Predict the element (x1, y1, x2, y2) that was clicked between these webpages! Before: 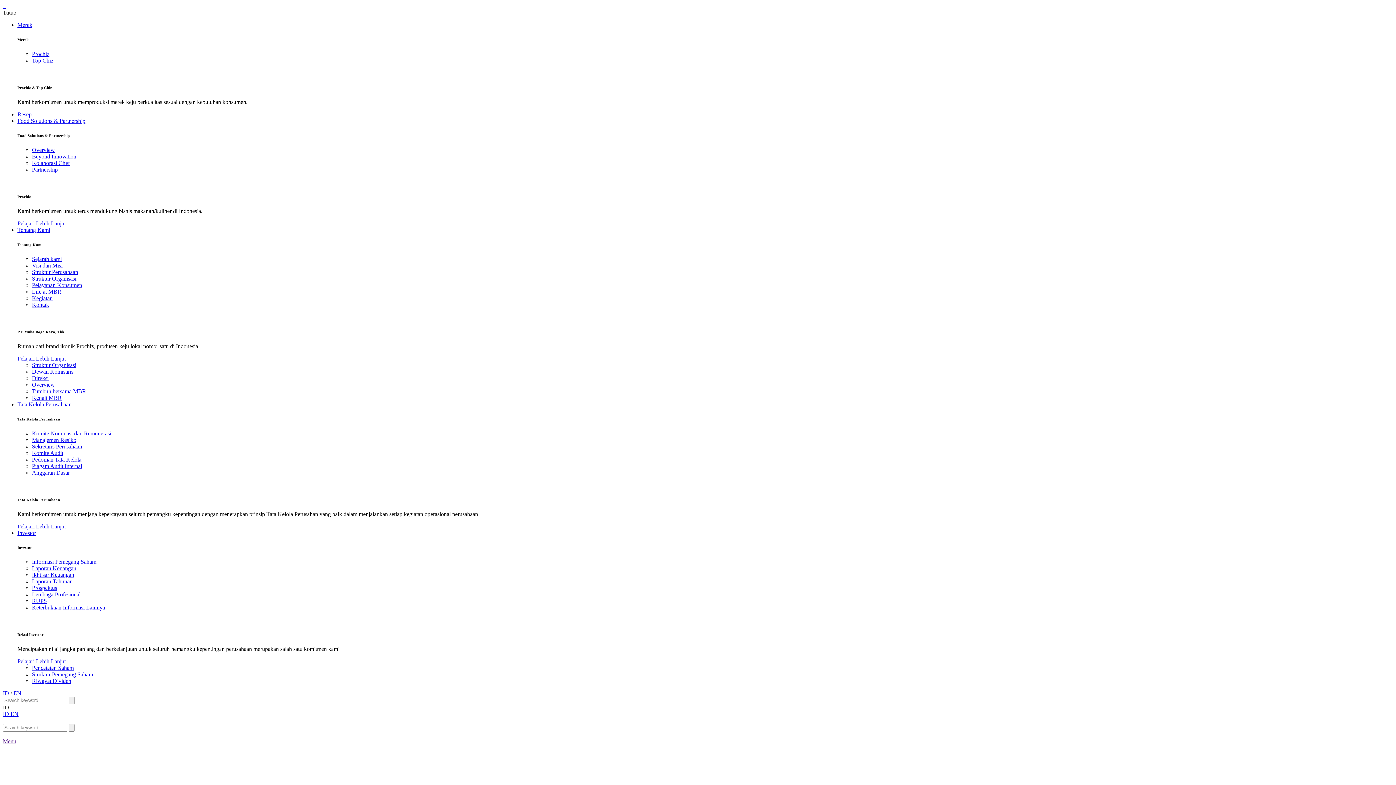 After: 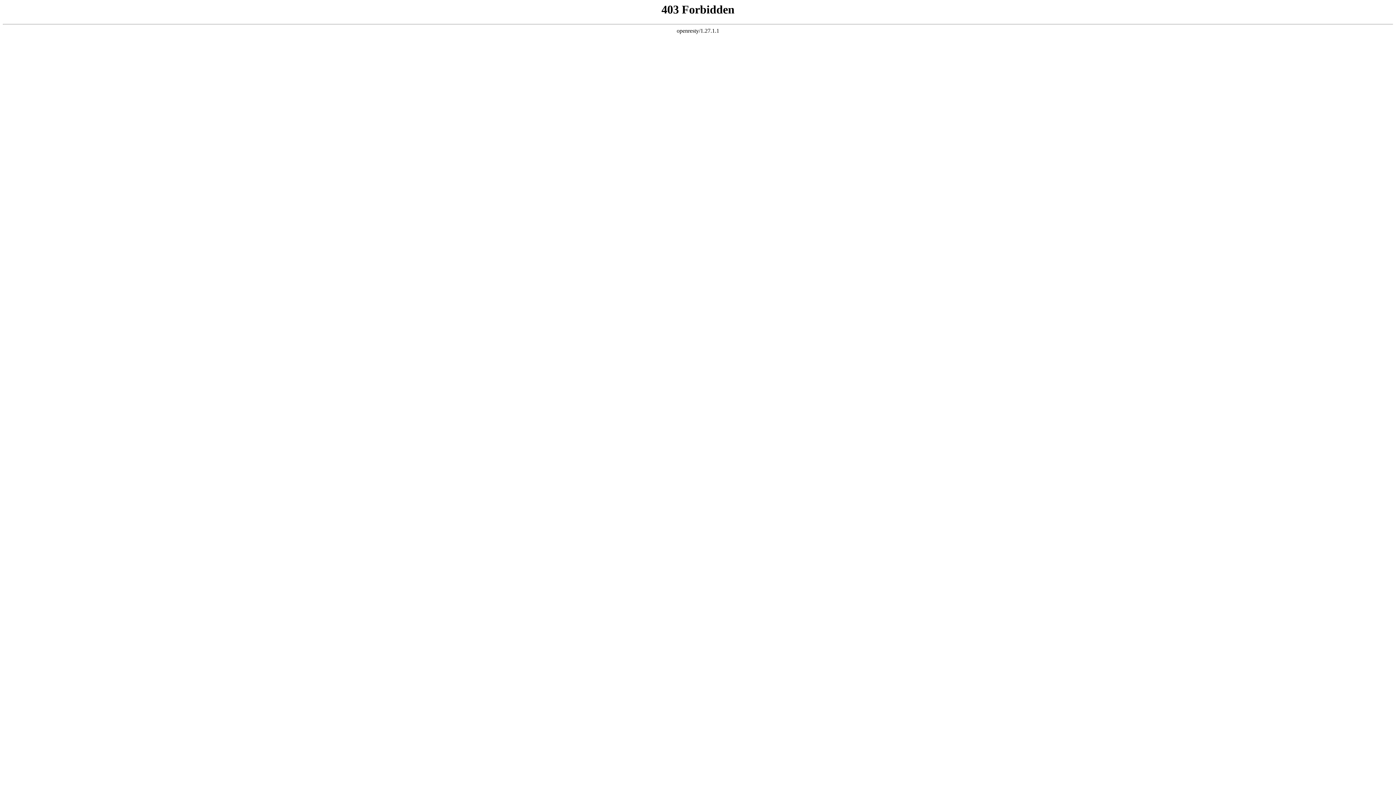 Action: bbox: (32, 604, 105, 611) label: Keterbukaan Informasi Lainnya